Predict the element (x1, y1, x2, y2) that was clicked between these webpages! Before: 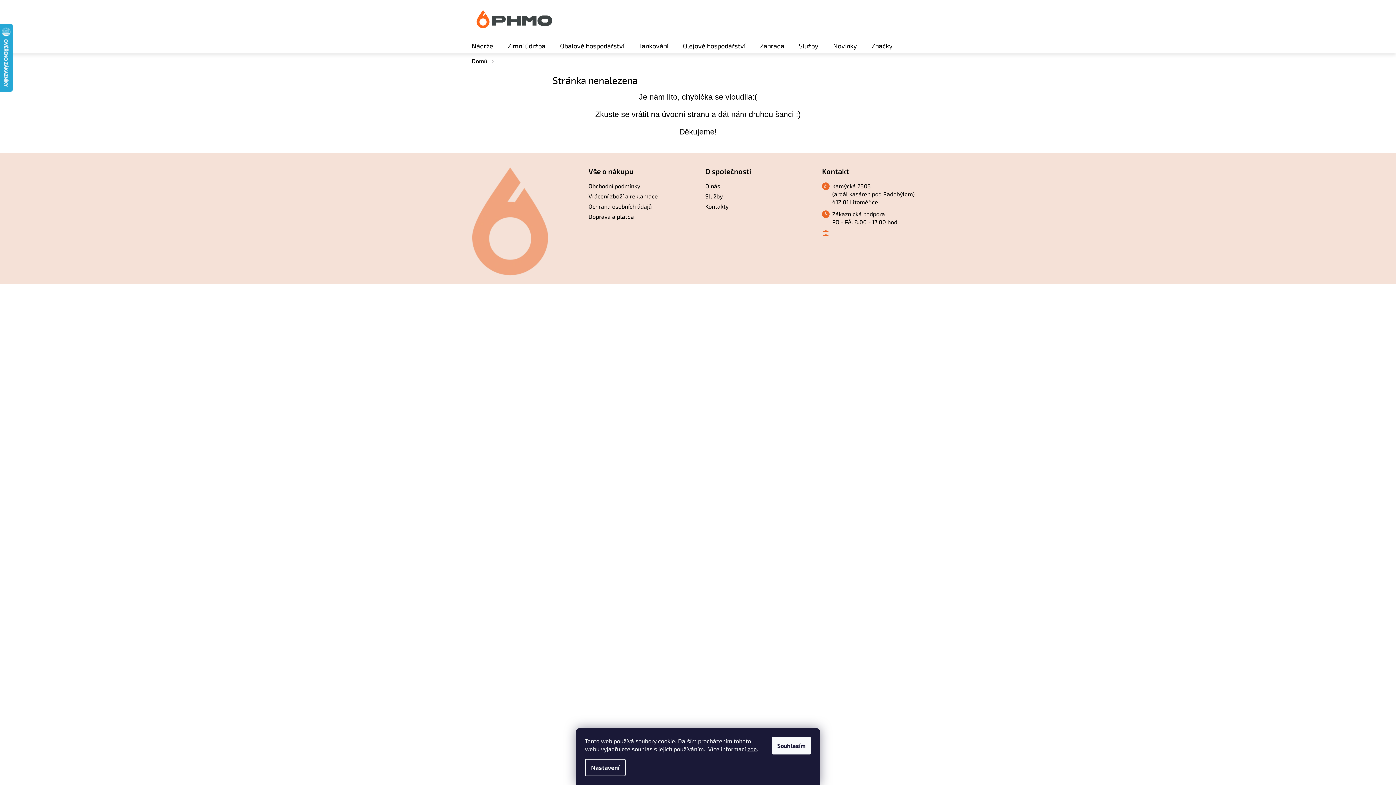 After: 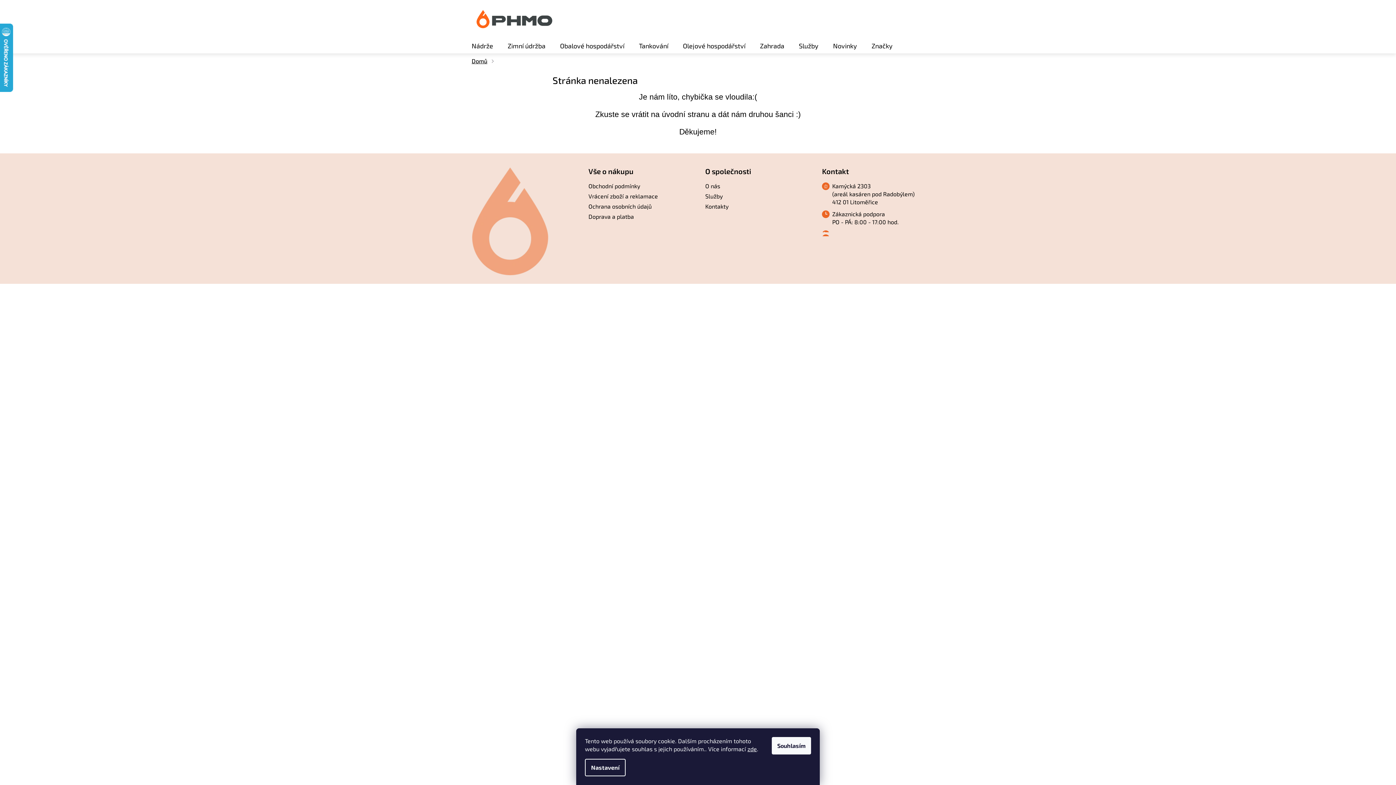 Action: bbox: (468, 54, 491, 68) label: Domů